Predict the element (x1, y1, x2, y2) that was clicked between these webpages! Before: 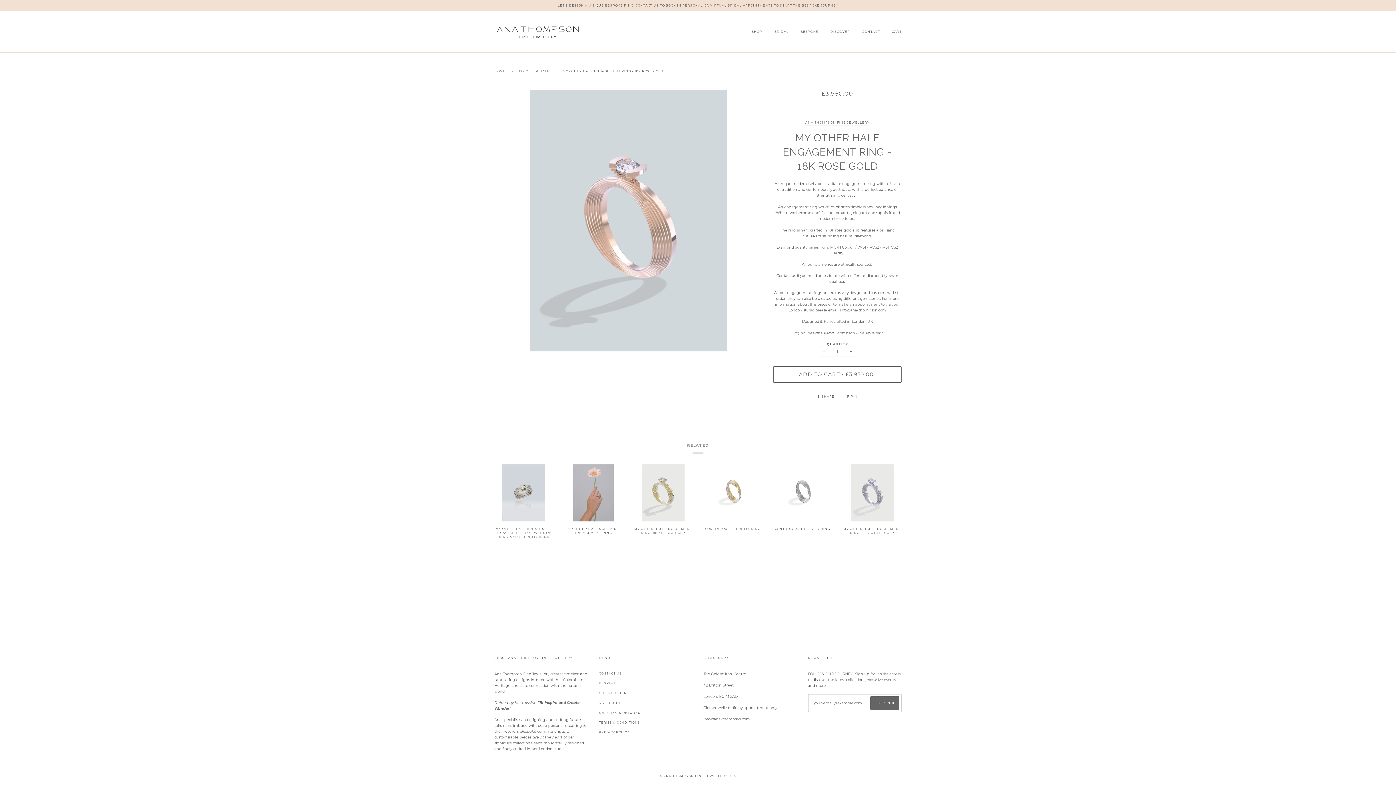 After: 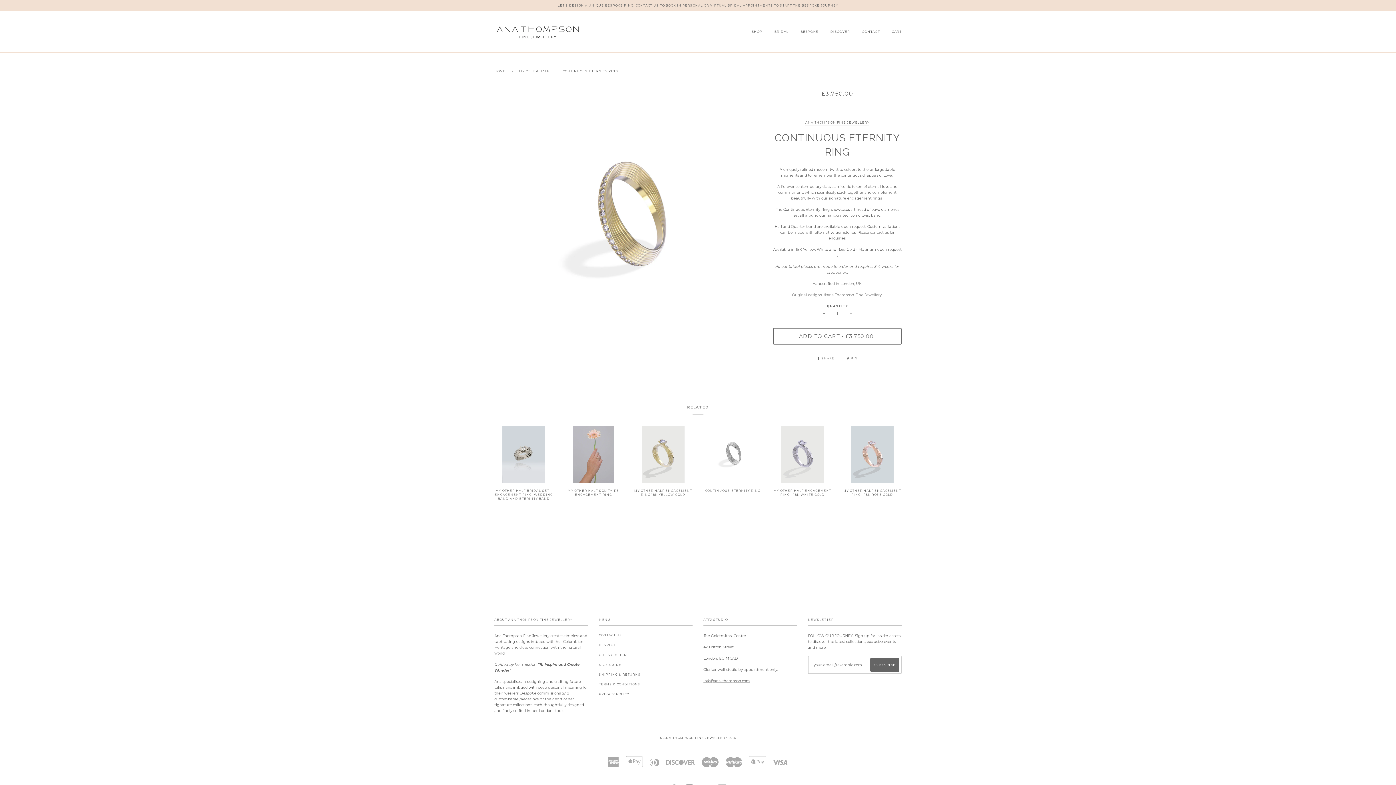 Action: bbox: (703, 464, 762, 521)